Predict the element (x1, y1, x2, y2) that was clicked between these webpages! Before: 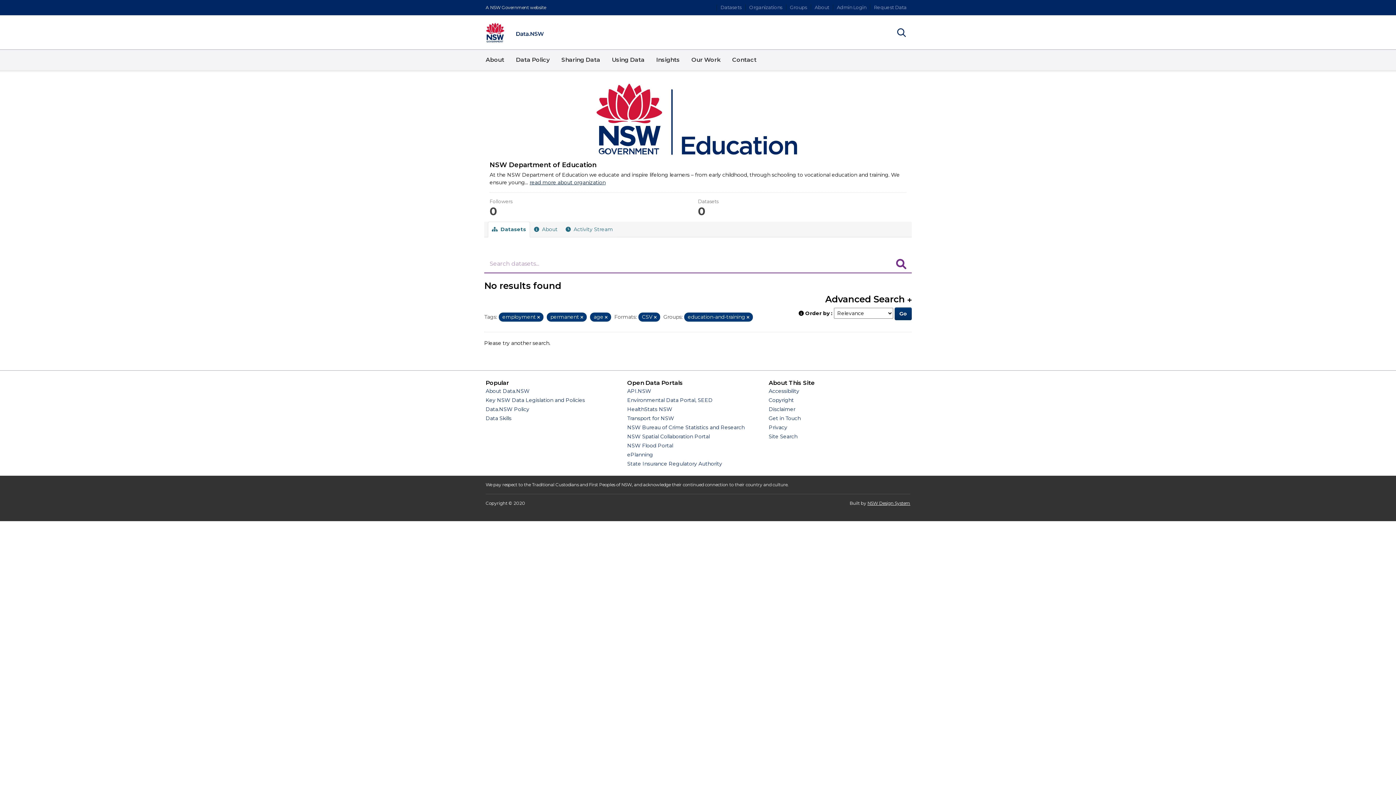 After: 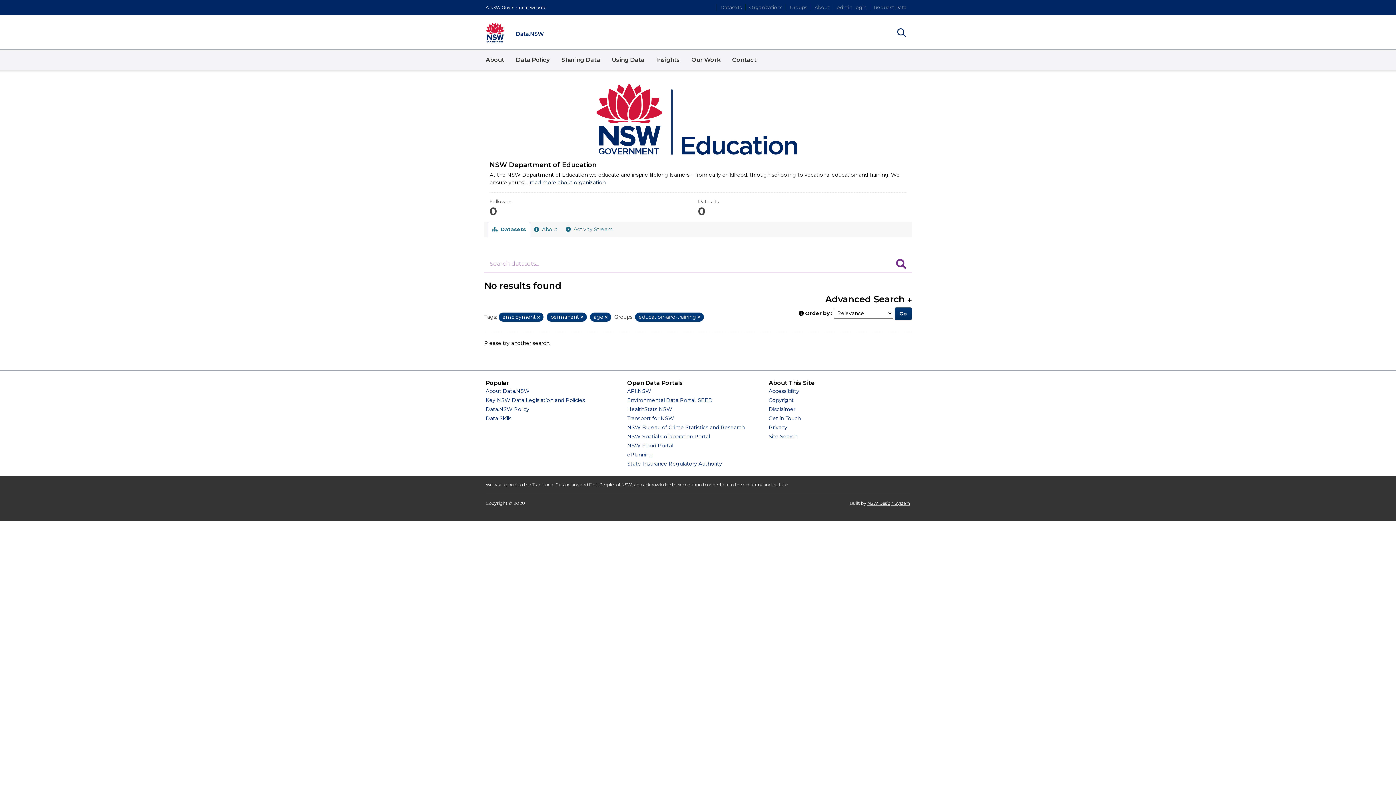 Action: label: Remove item bbox: (654, 314, 656, 320)